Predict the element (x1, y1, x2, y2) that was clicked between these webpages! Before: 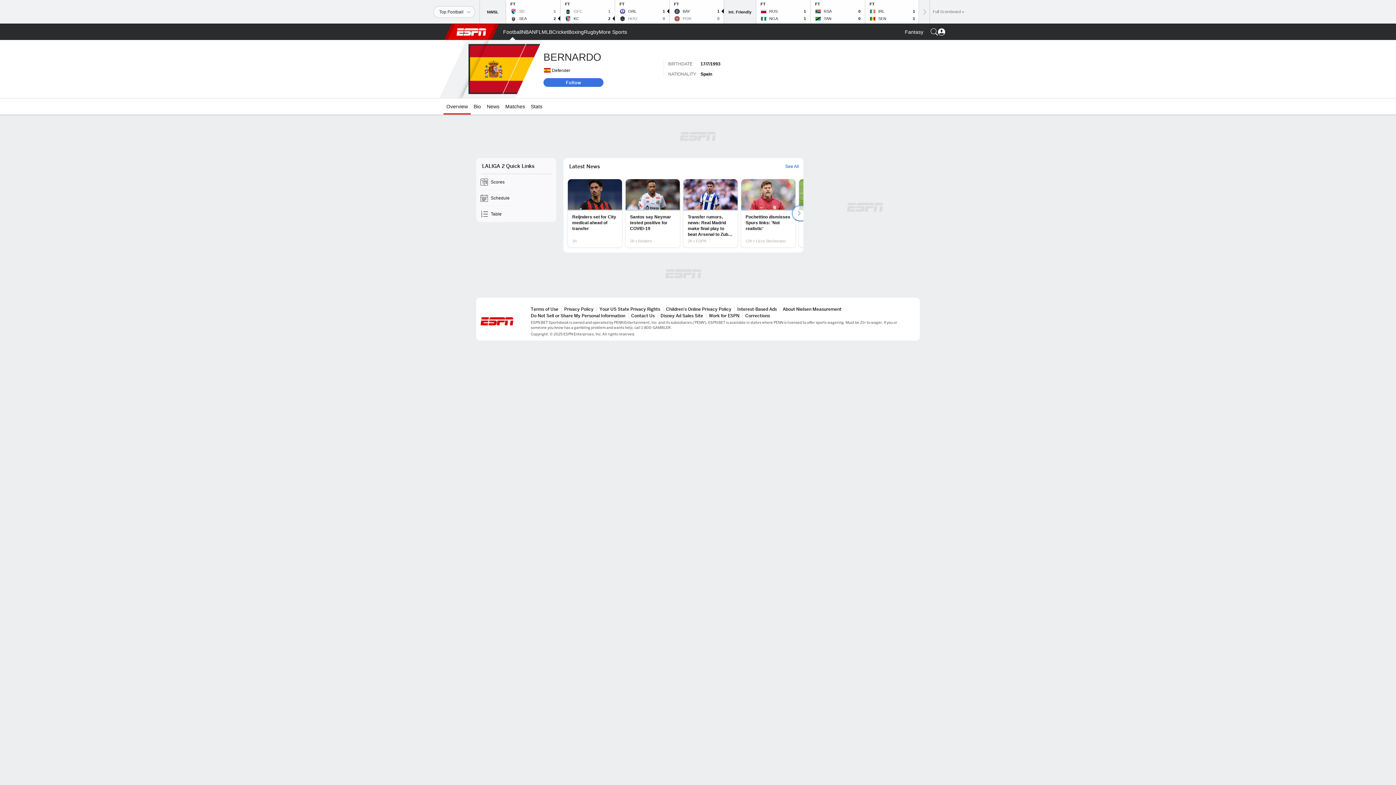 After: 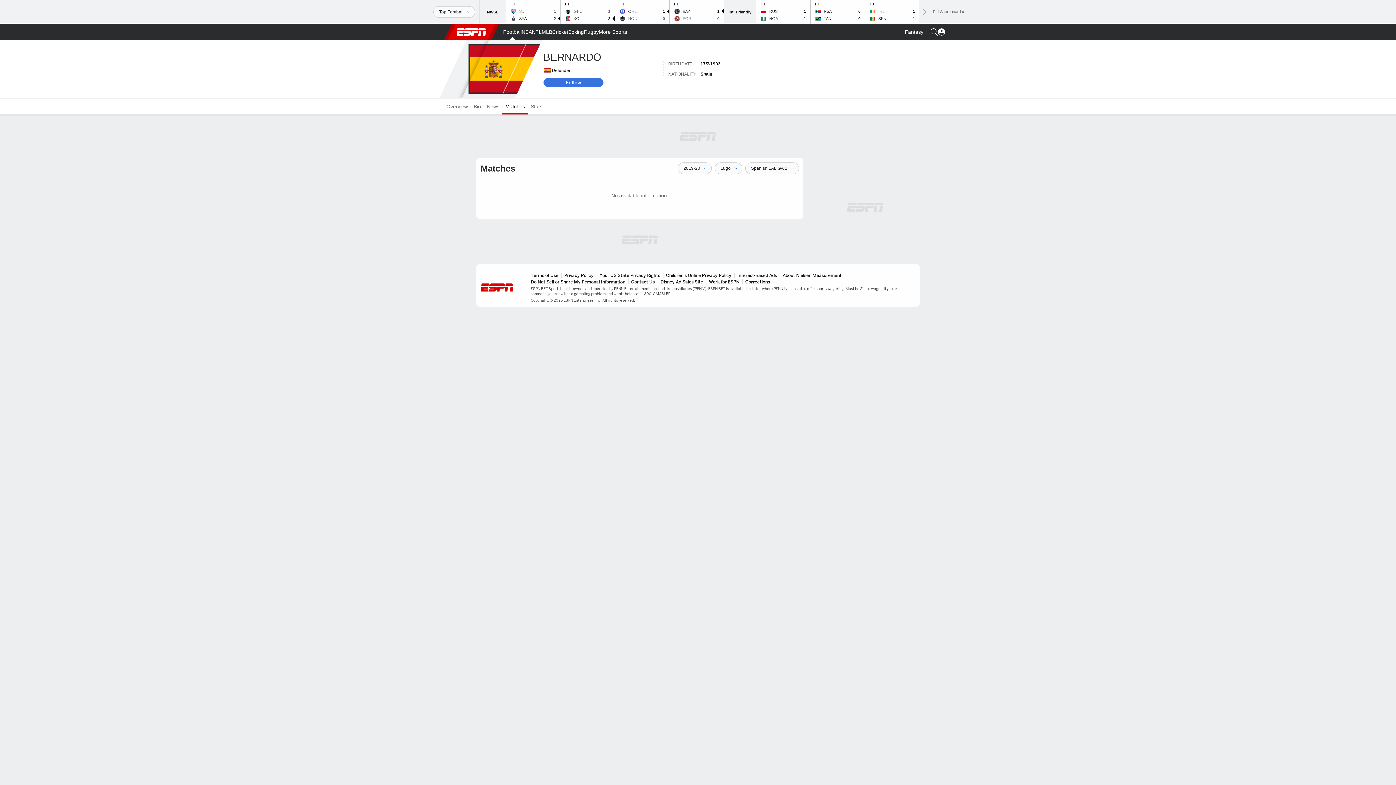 Action: bbox: (502, 98, 528, 114) label: Matches